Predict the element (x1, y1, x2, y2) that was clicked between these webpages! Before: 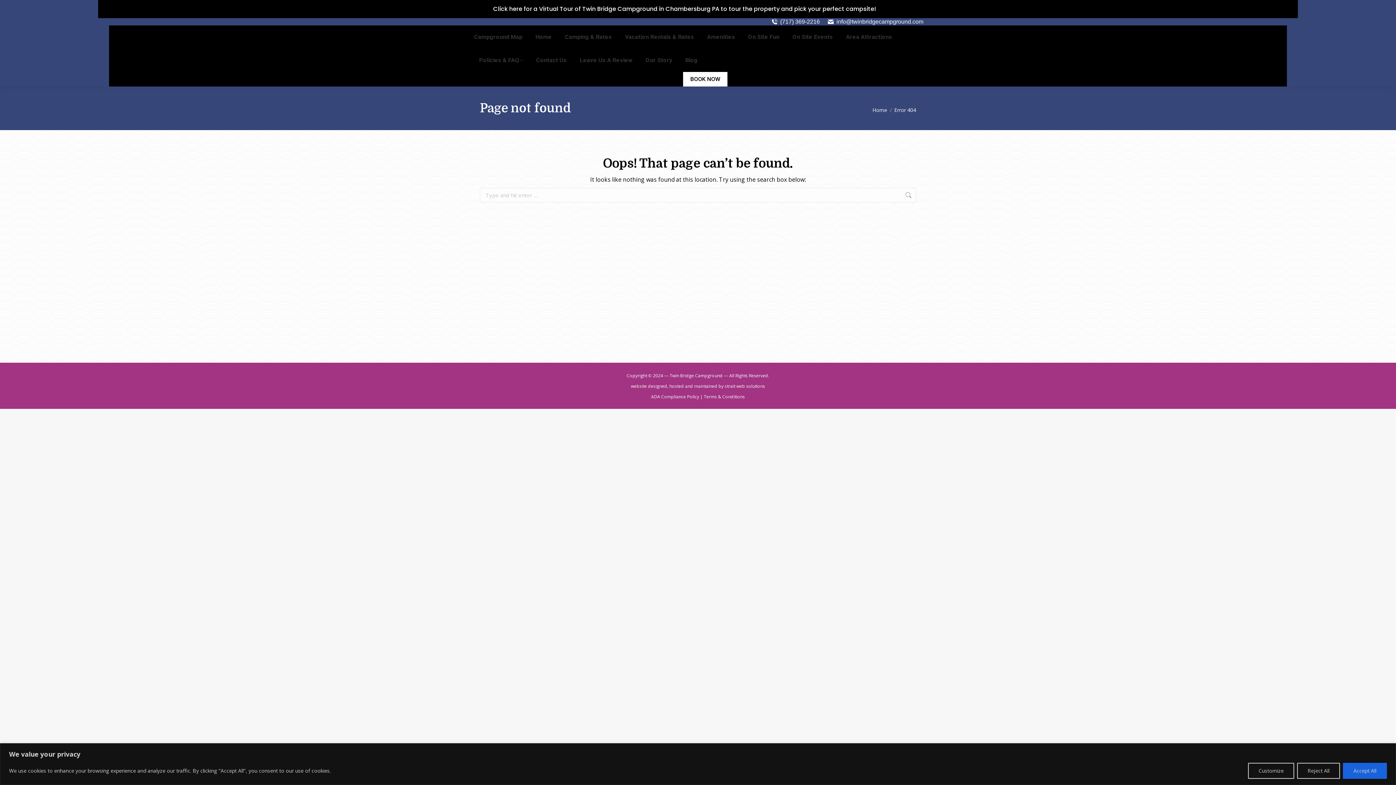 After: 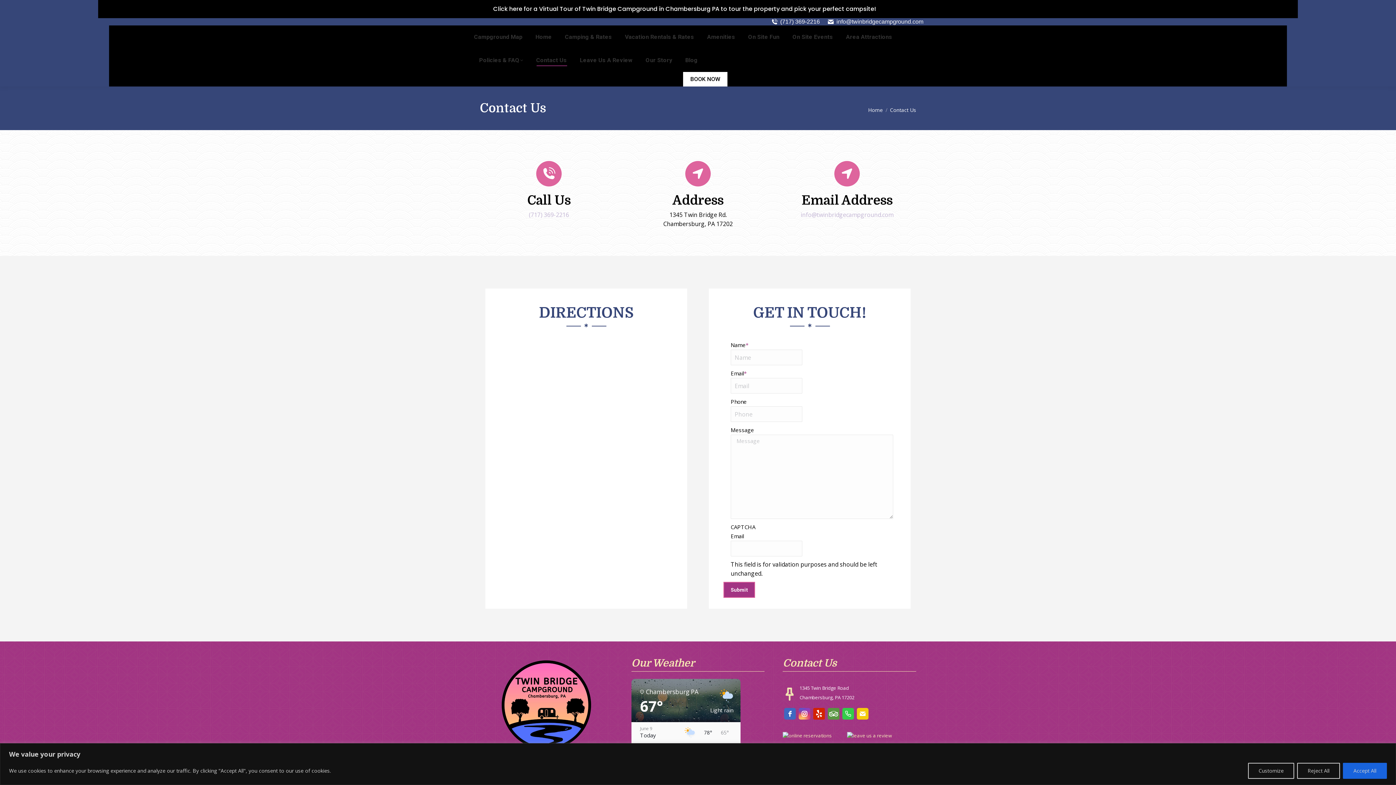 Action: bbox: (534, 55, 568, 65) label: Contact Us